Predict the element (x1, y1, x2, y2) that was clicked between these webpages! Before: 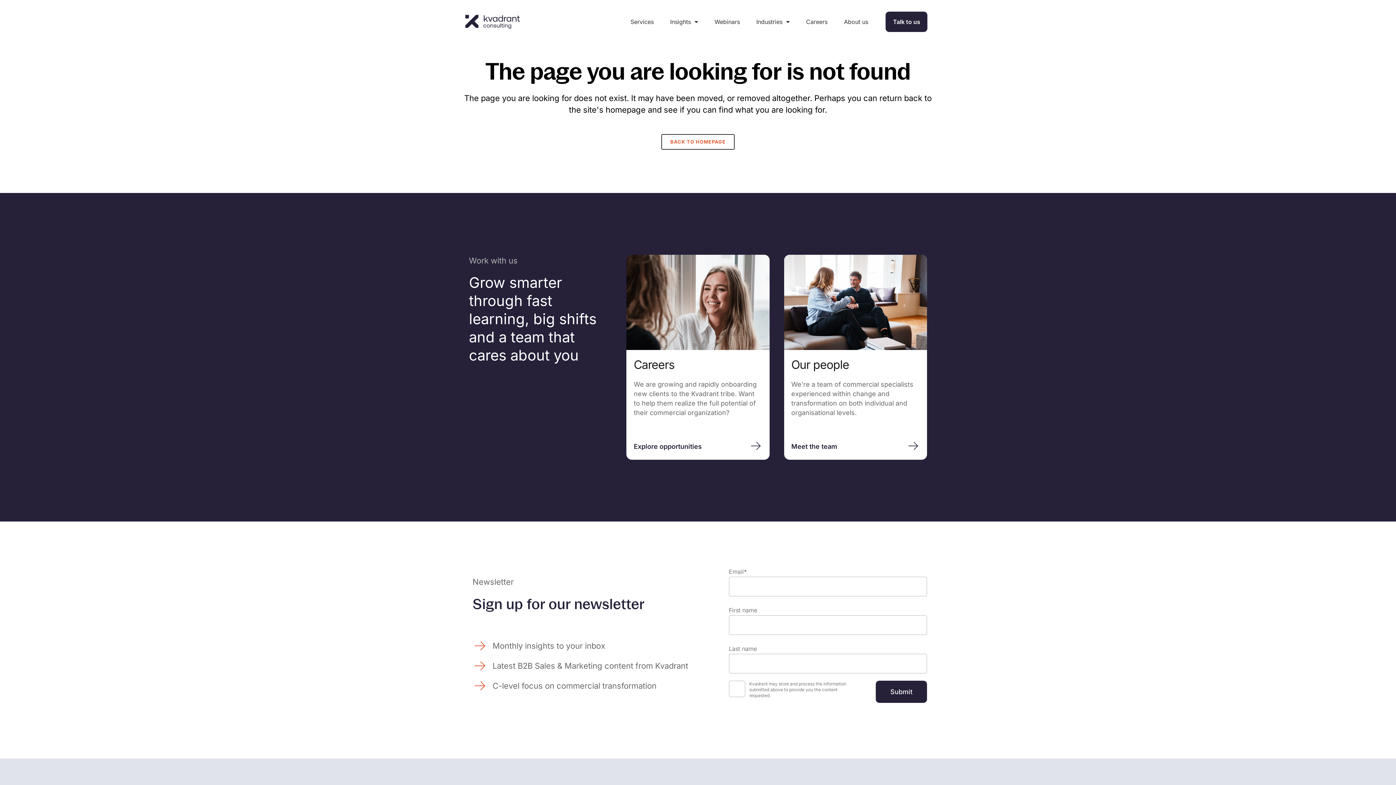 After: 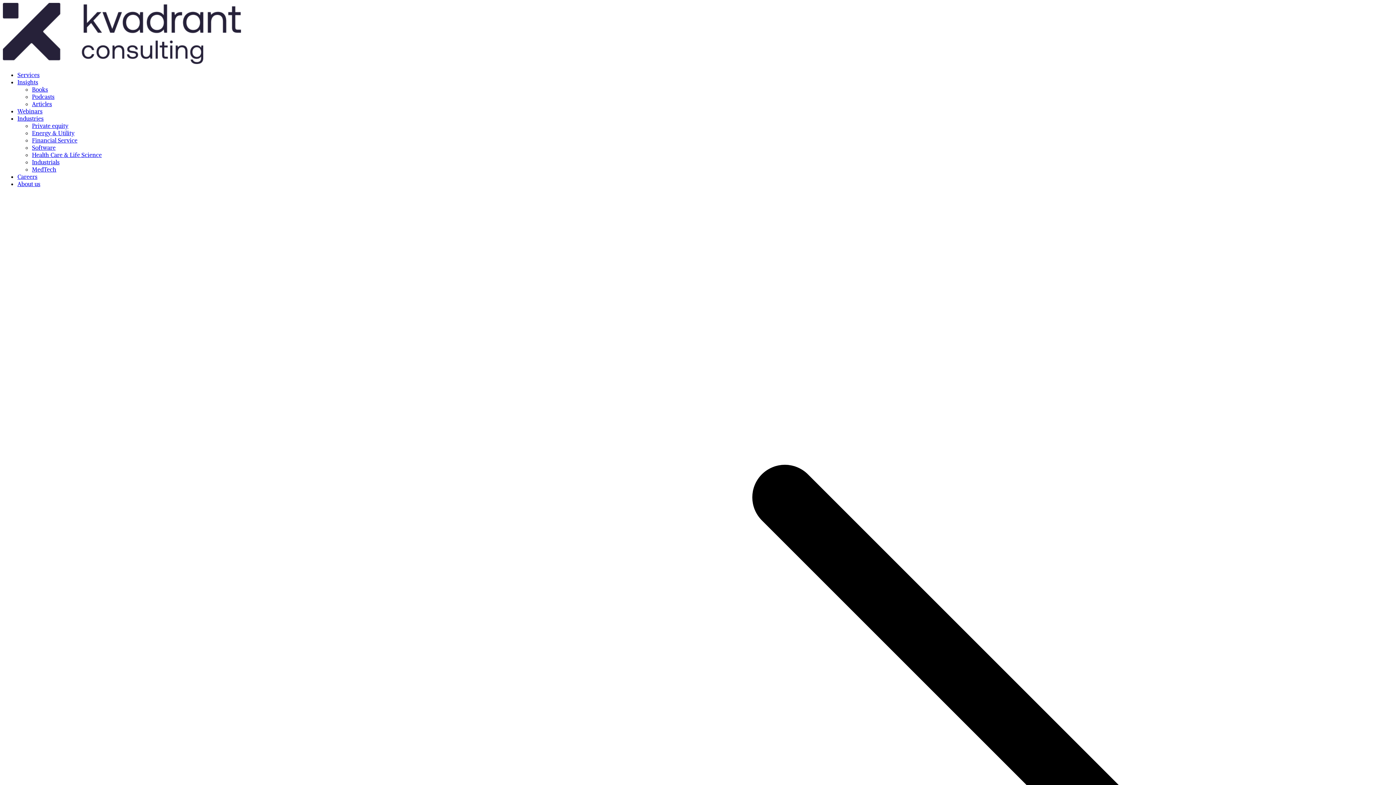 Action: label: Webinars bbox: (707, 10, 747, 32)